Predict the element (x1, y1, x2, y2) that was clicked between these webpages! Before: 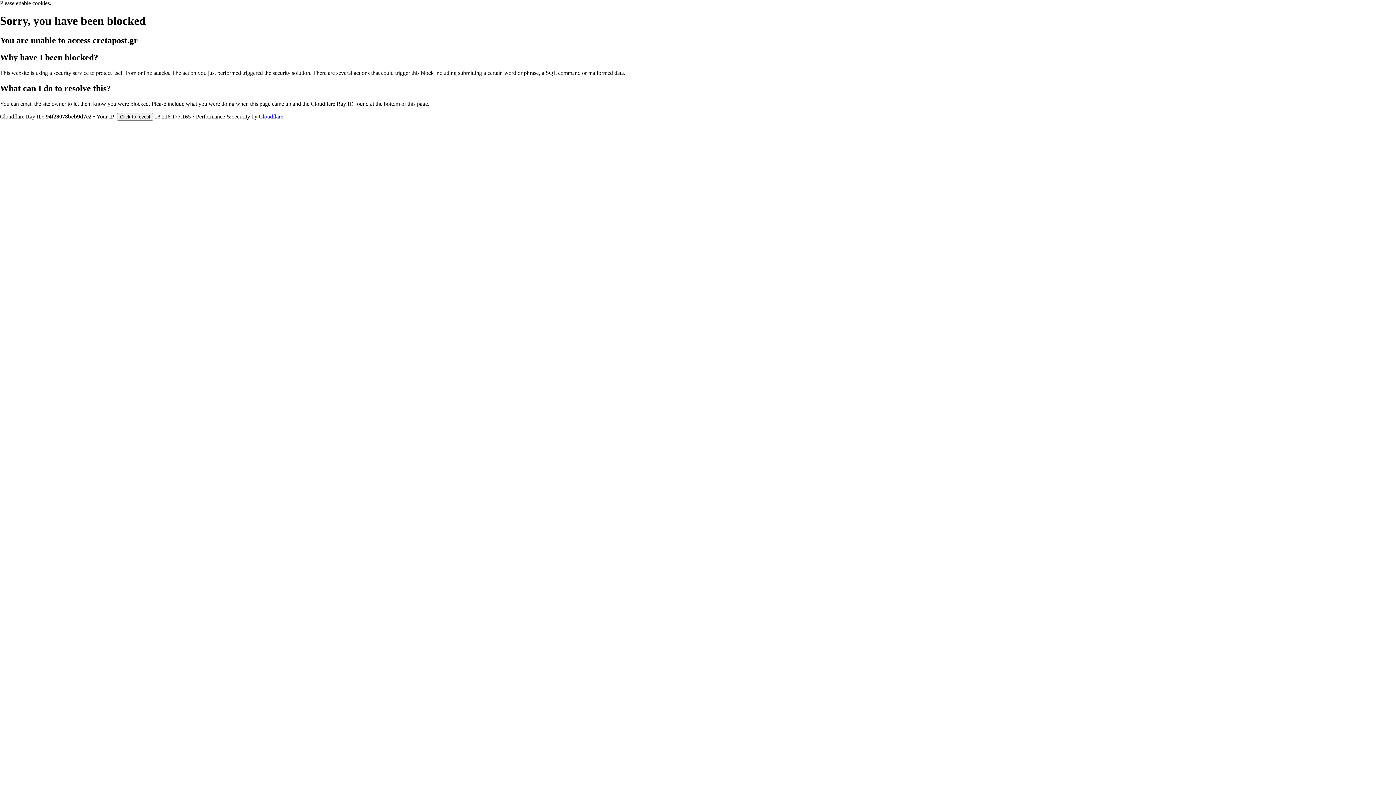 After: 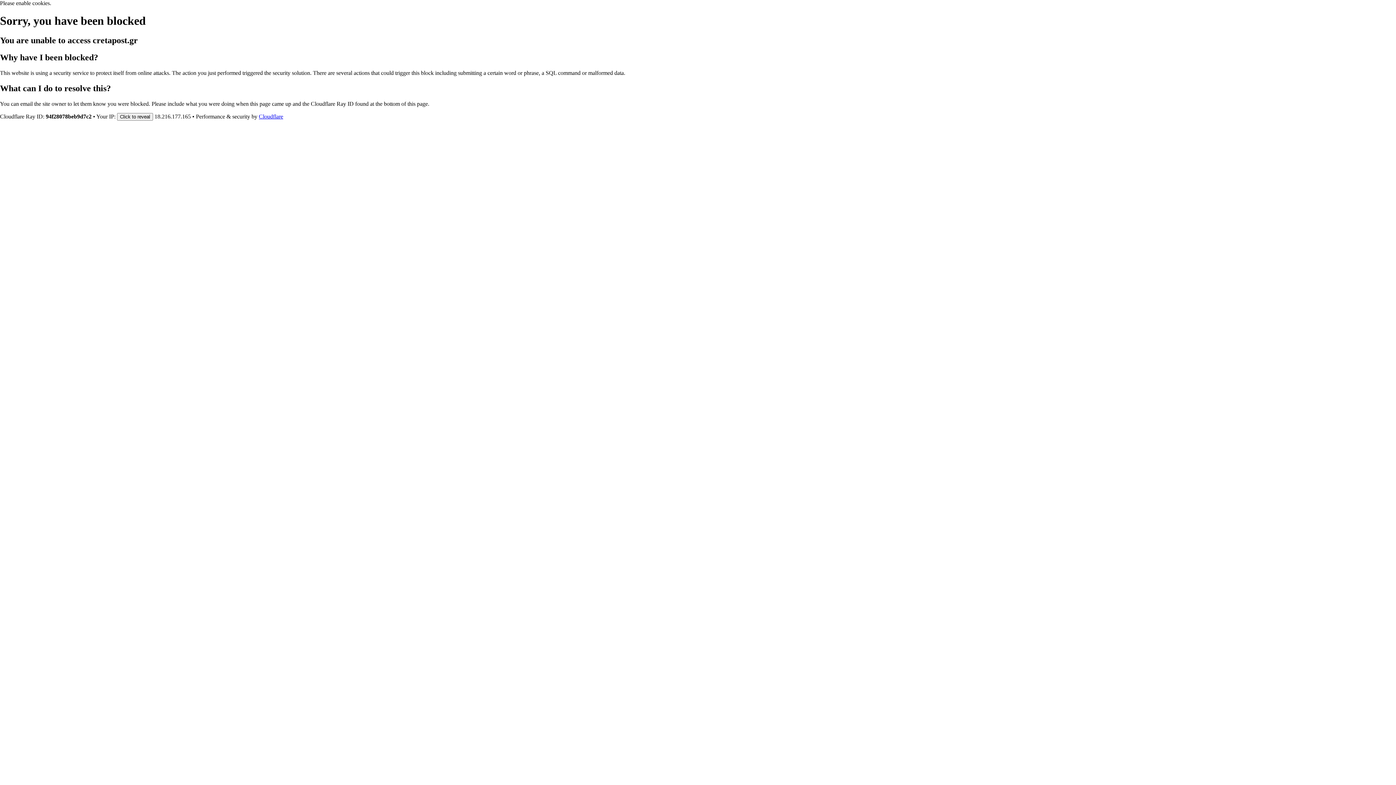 Action: label: Cloudflare bbox: (258, 113, 283, 119)